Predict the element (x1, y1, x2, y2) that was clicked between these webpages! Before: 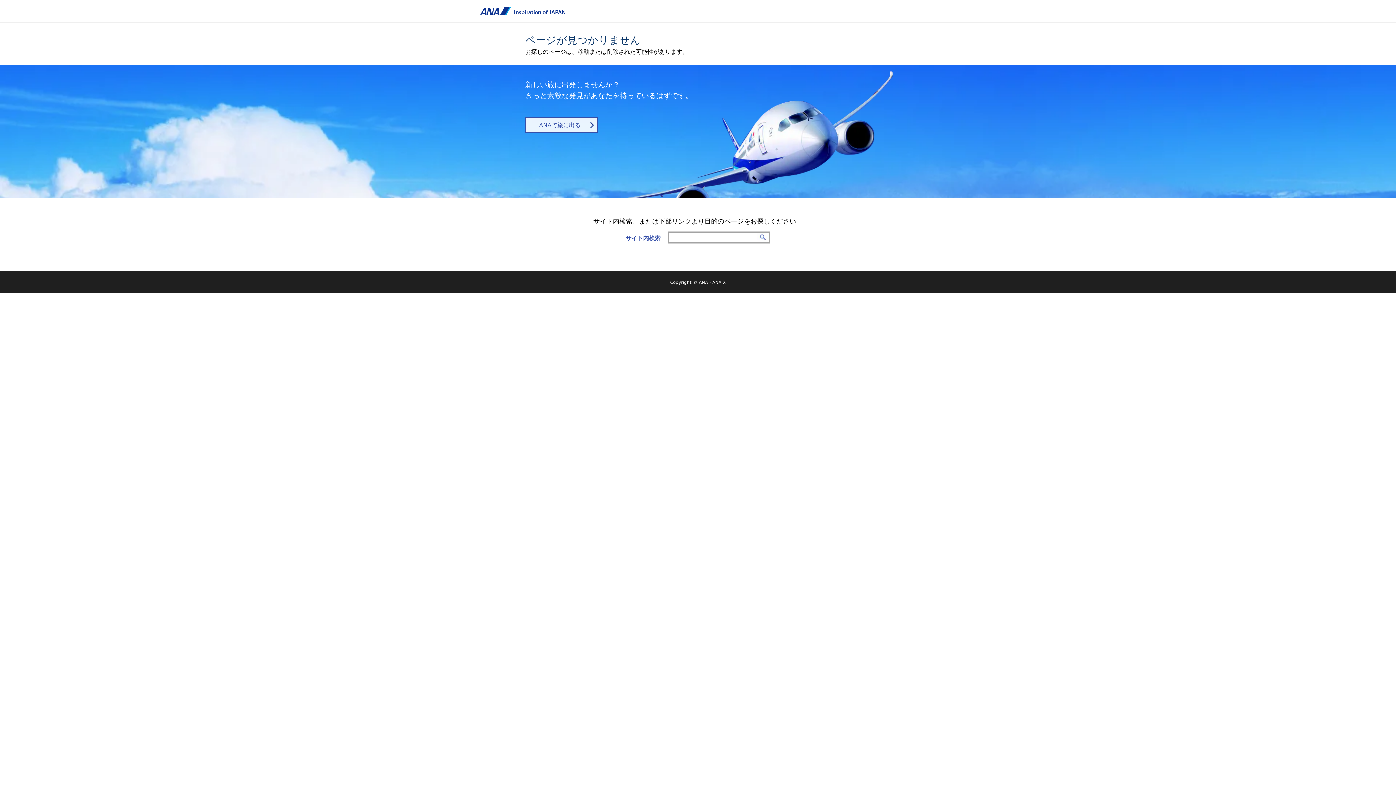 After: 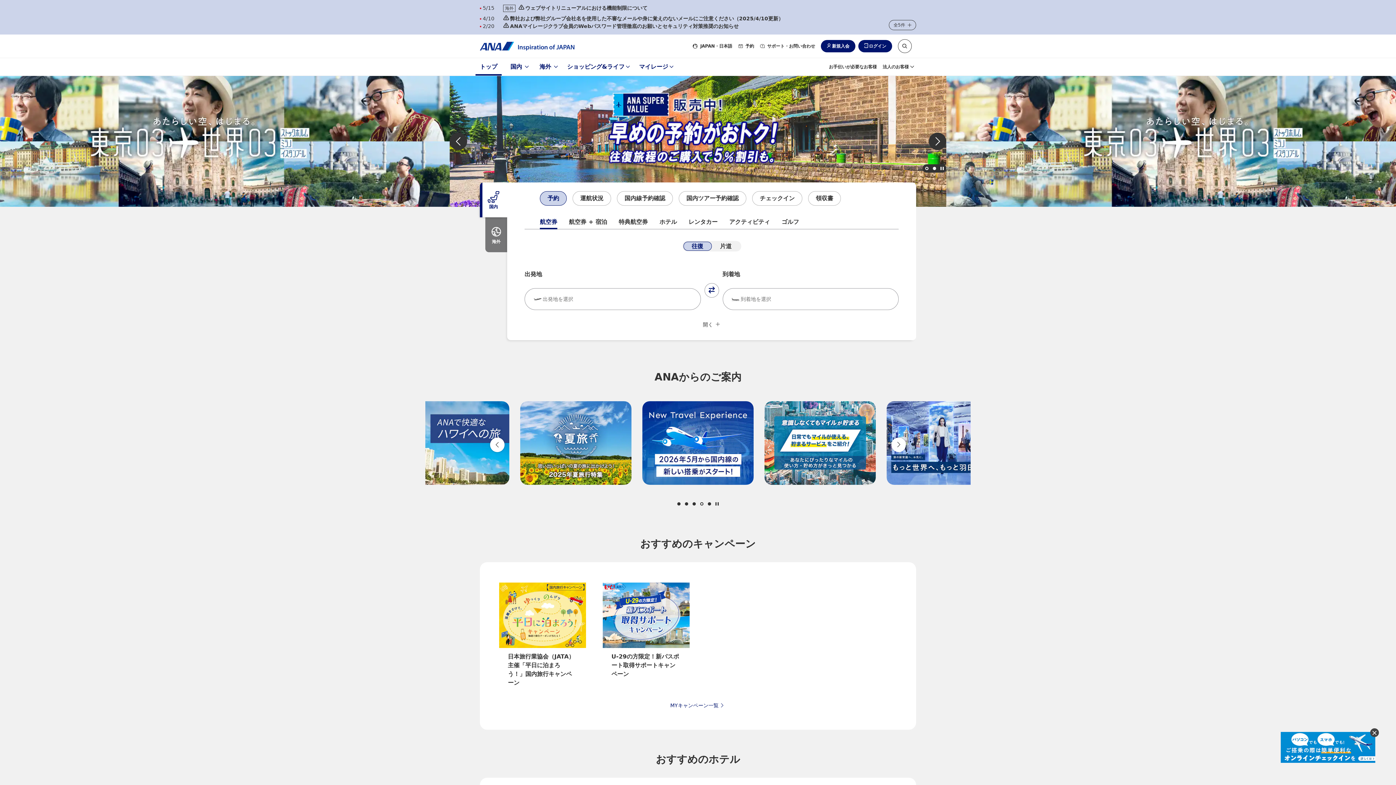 Action: bbox: (480, 7, 565, 15)